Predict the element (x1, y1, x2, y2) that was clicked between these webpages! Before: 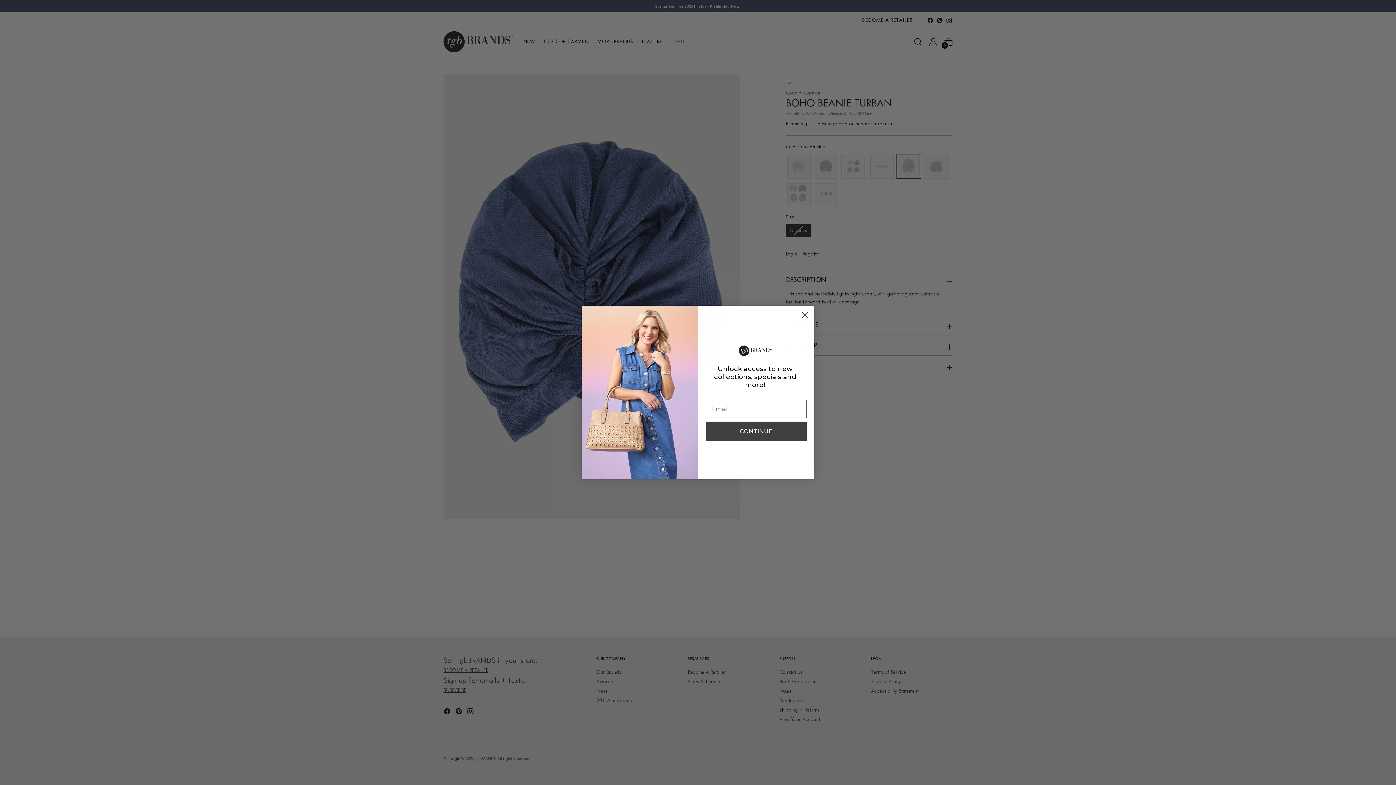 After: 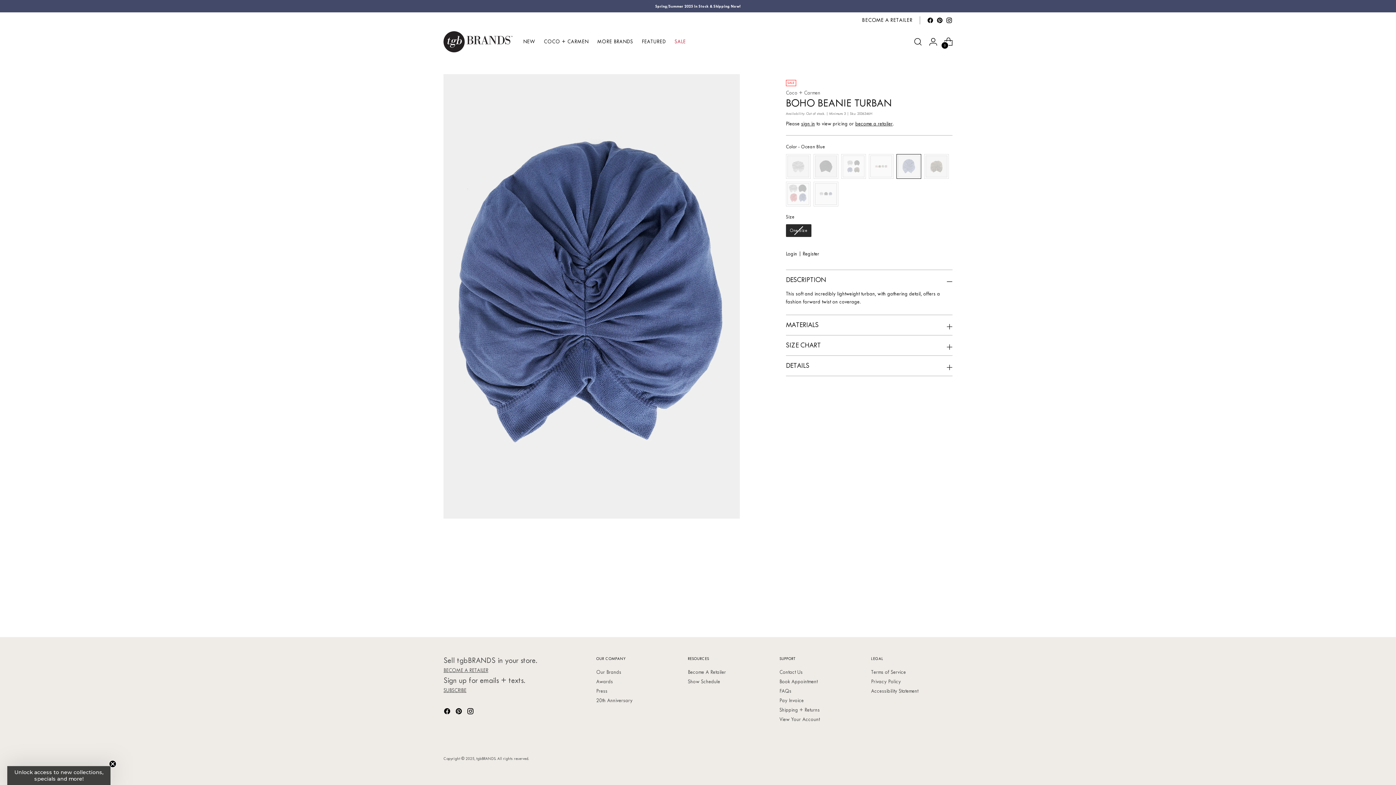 Action: label: Close dialog bbox: (798, 325, 811, 338)